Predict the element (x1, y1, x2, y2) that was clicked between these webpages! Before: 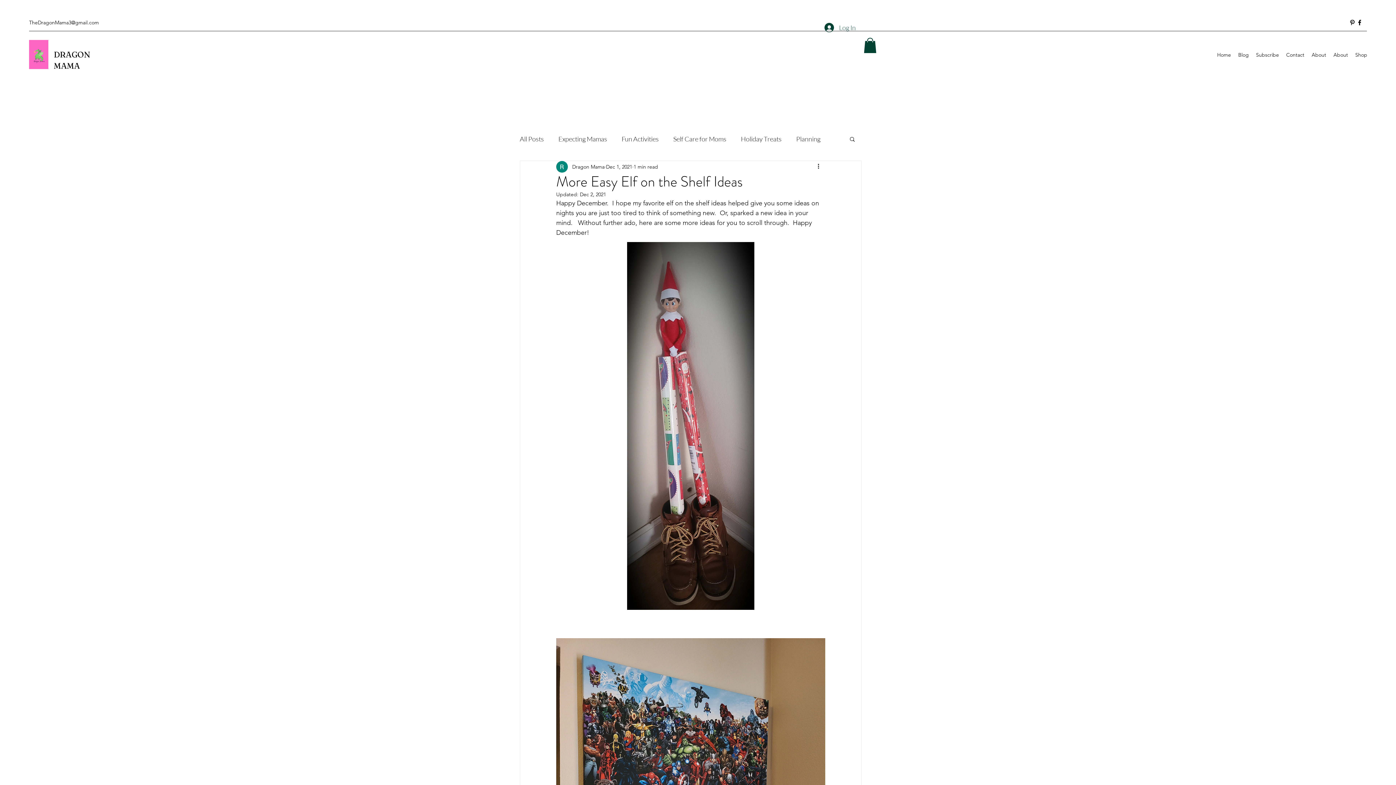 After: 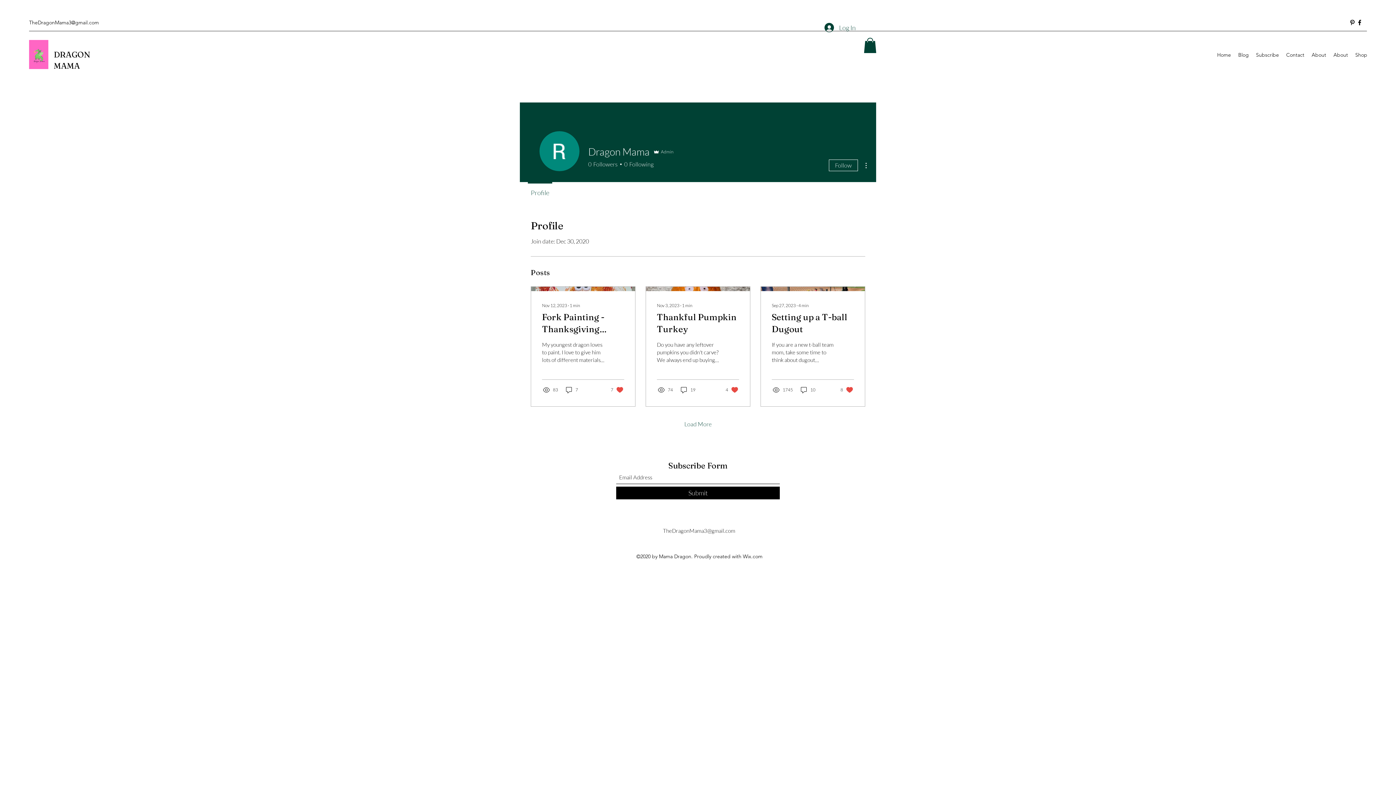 Action: label: Dragon Mama bbox: (572, 163, 604, 170)